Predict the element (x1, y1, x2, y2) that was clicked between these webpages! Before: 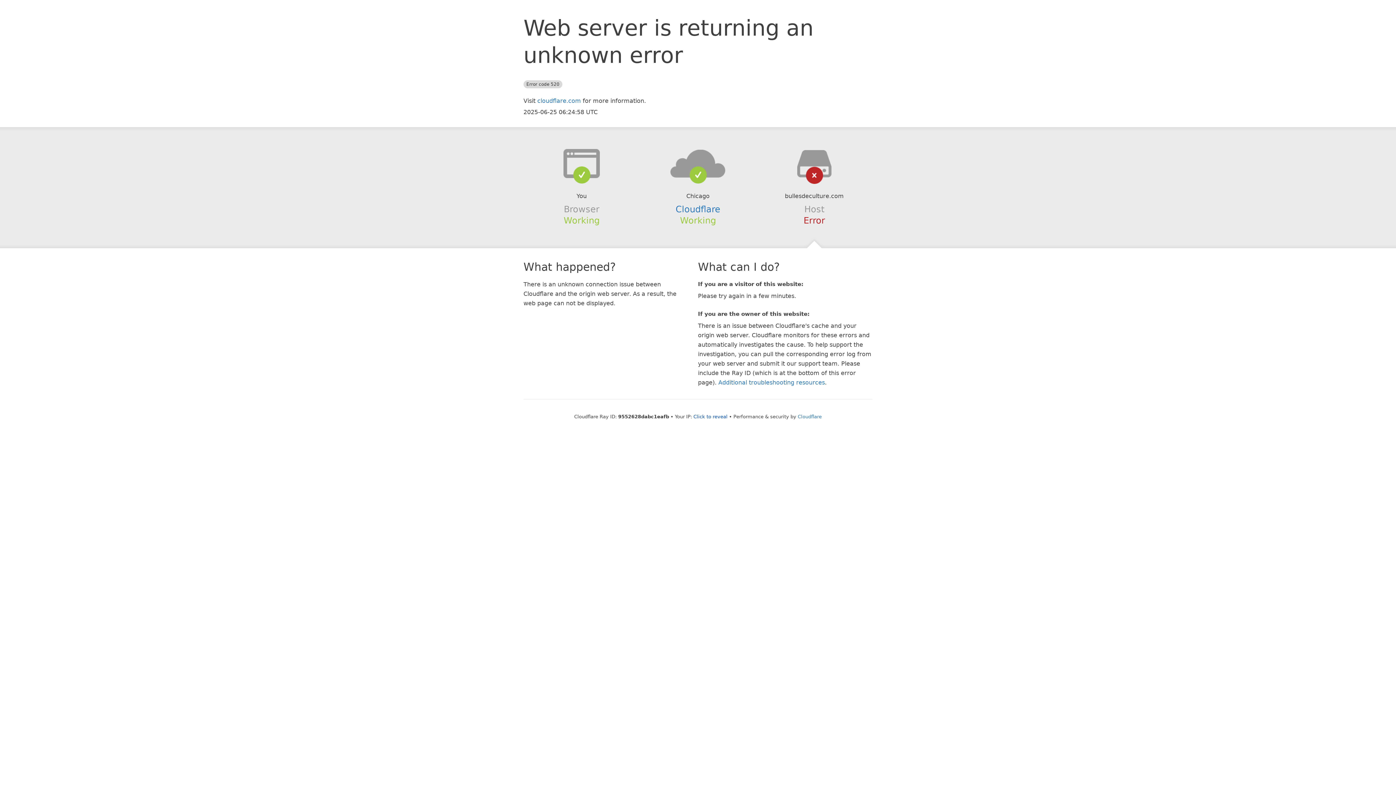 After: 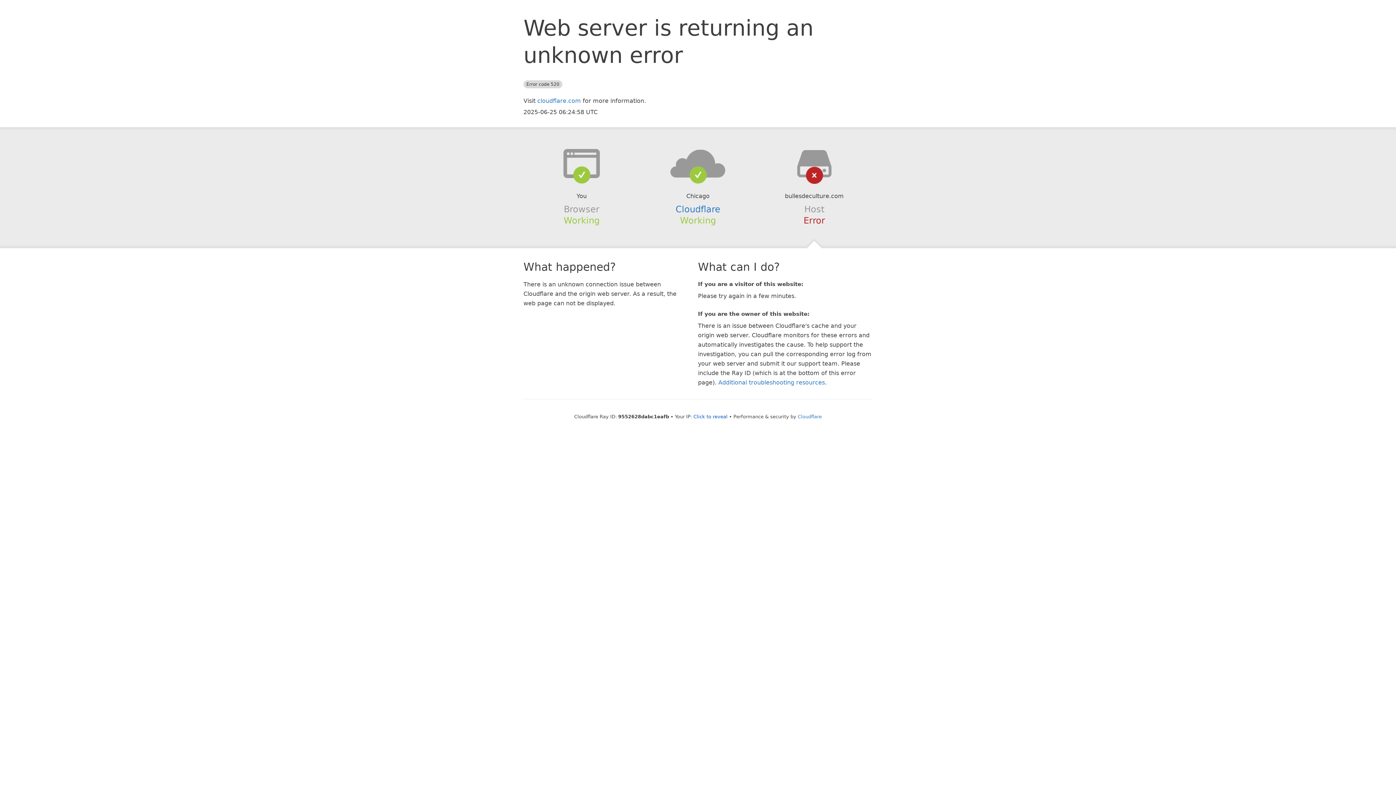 Action: bbox: (639, 148, 756, 178)